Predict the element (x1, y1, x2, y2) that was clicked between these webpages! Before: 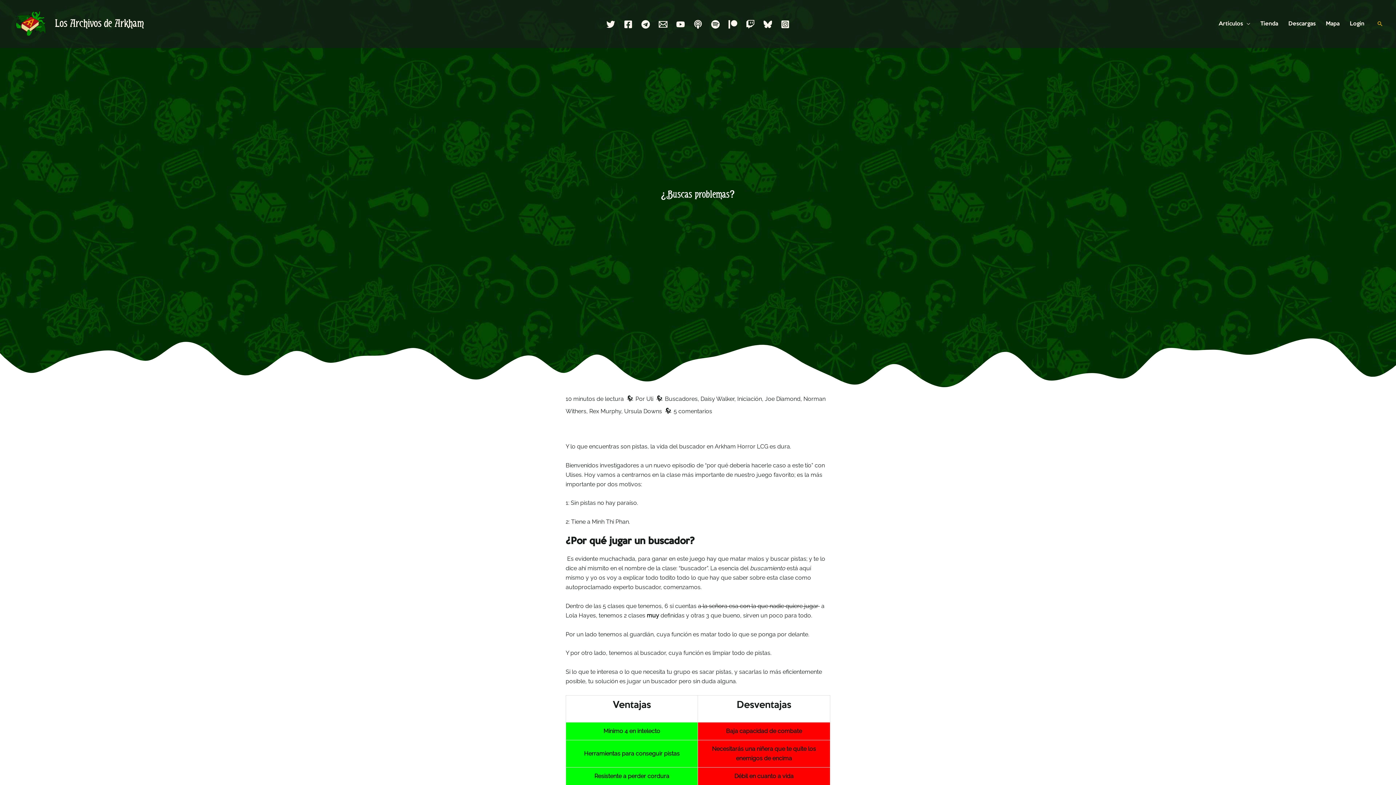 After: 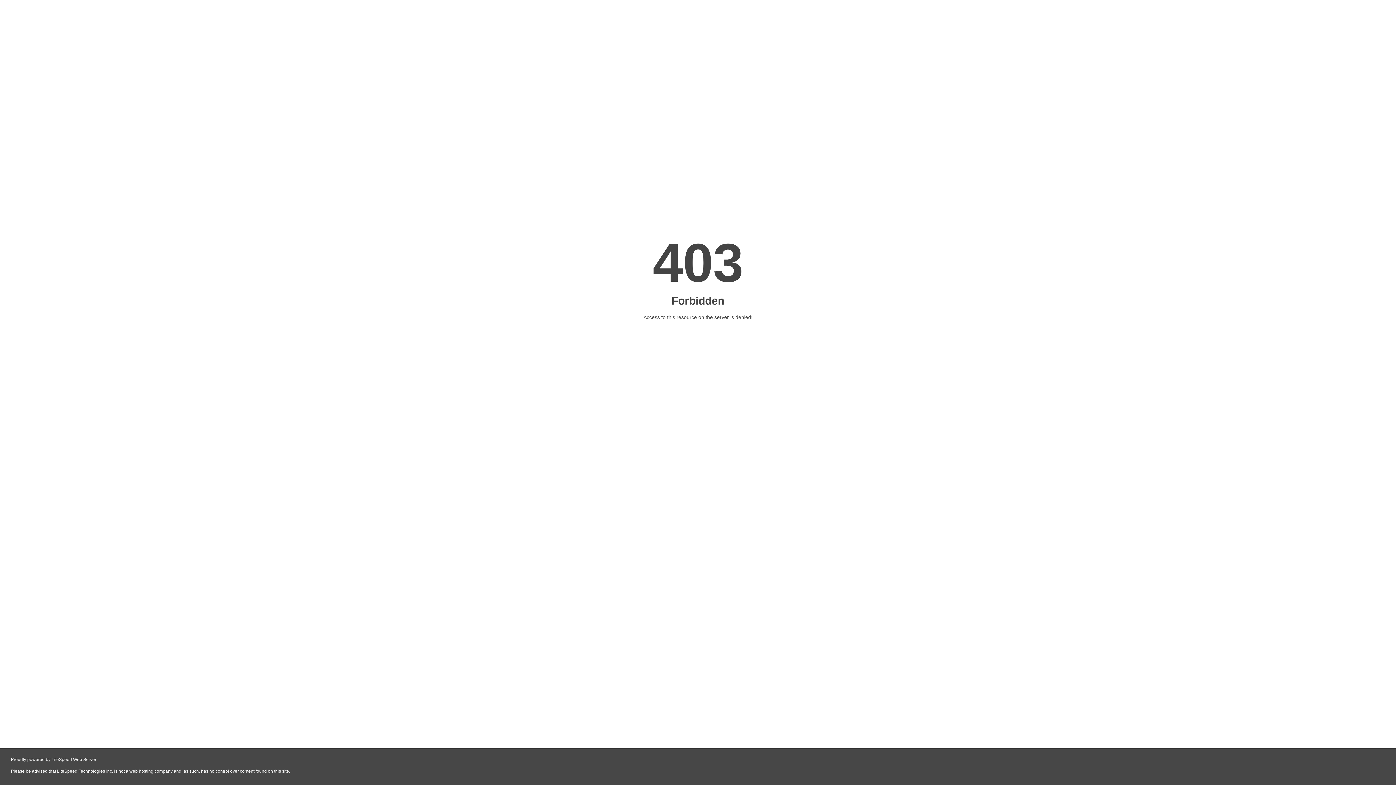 Action: label: Artículos bbox: (1213, 11, 1255, 36)